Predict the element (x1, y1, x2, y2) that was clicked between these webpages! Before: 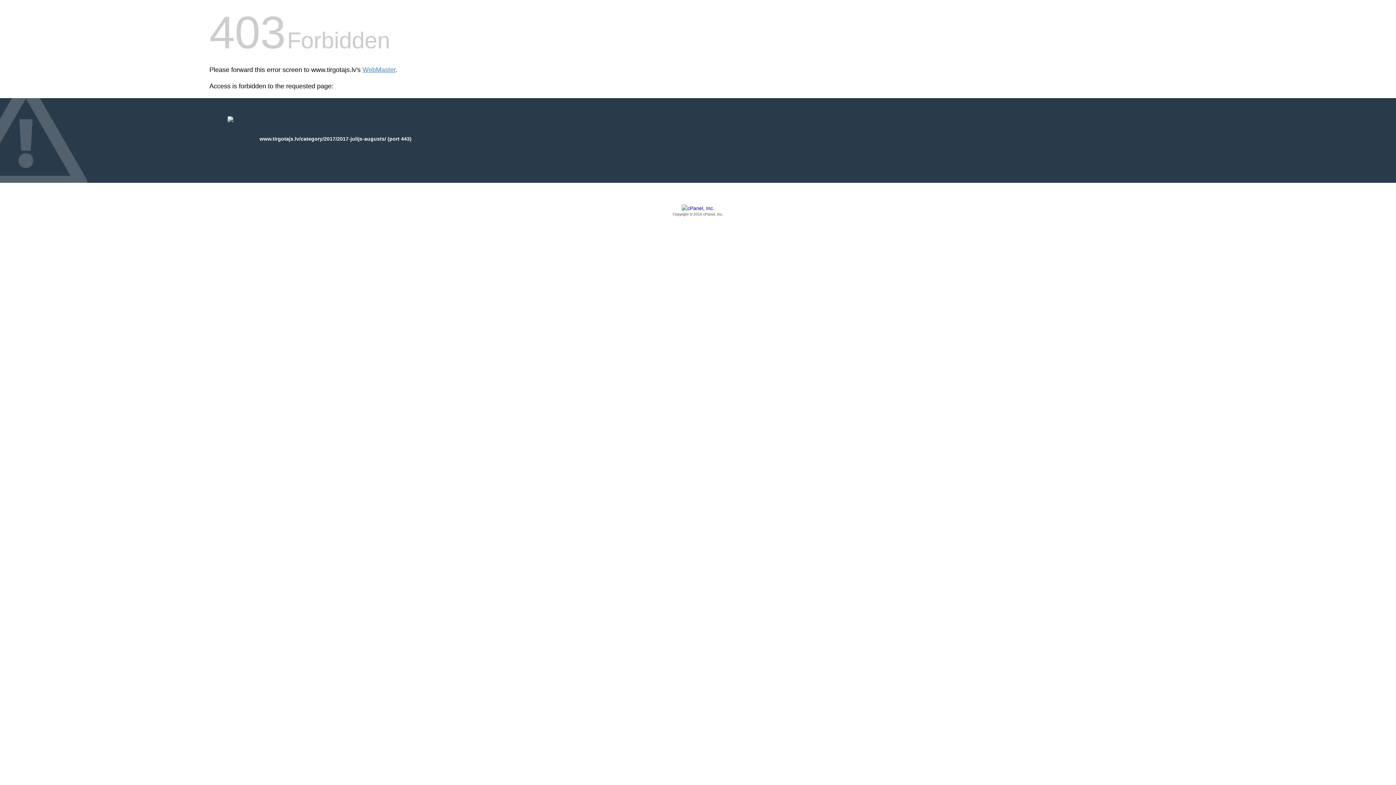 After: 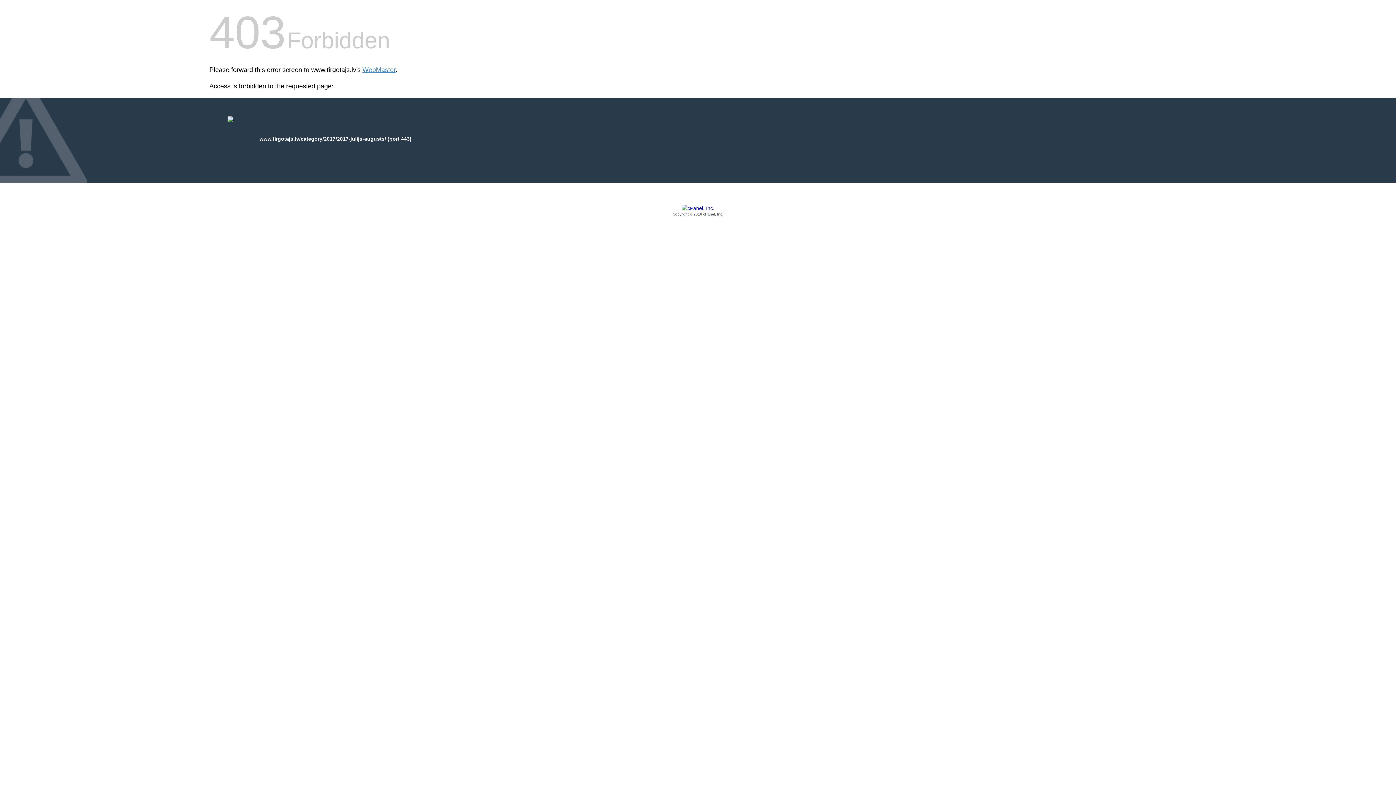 Action: bbox: (209, 205, 1186, 217) label: Copyright © 2016 cPanel, Inc.